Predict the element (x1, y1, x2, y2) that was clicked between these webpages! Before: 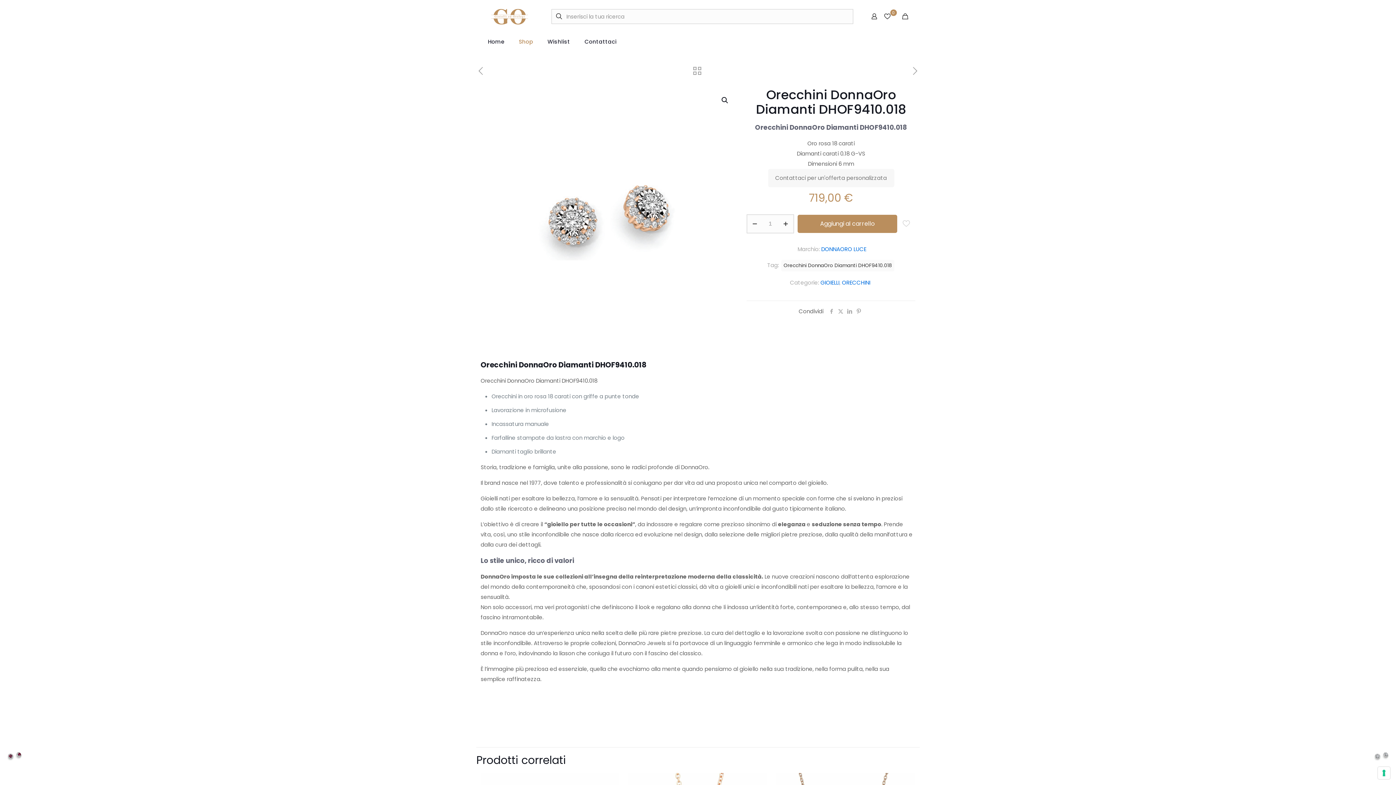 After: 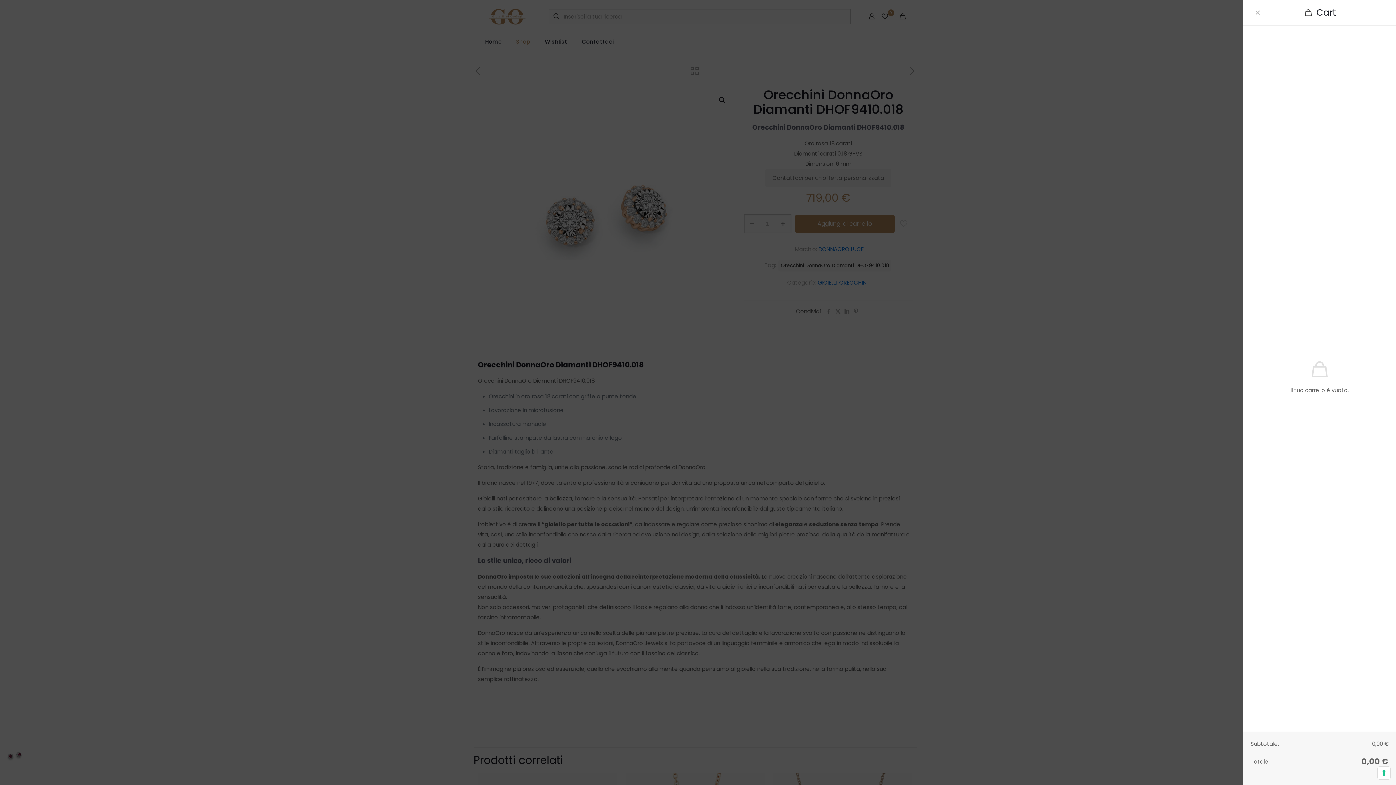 Action: bbox: (900, 11, 910, 21)